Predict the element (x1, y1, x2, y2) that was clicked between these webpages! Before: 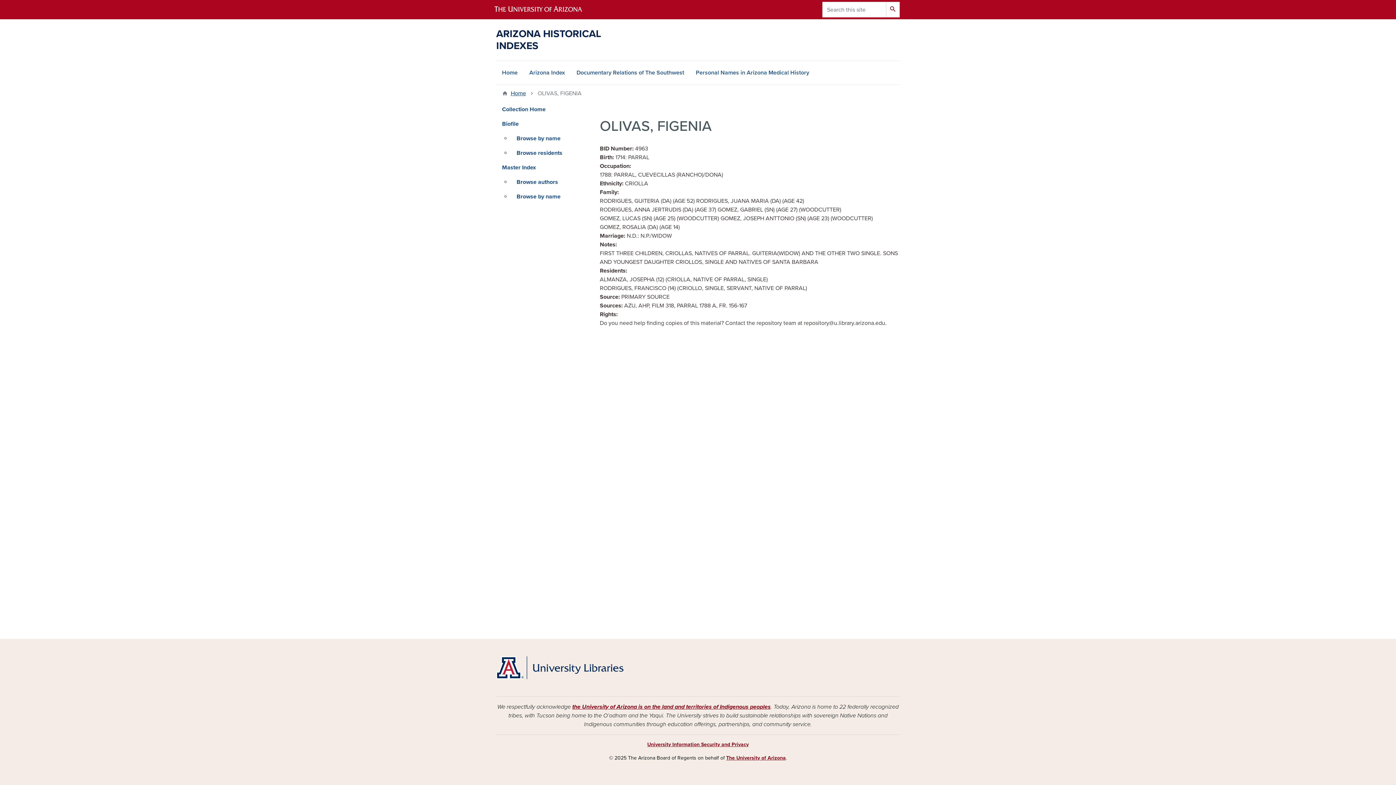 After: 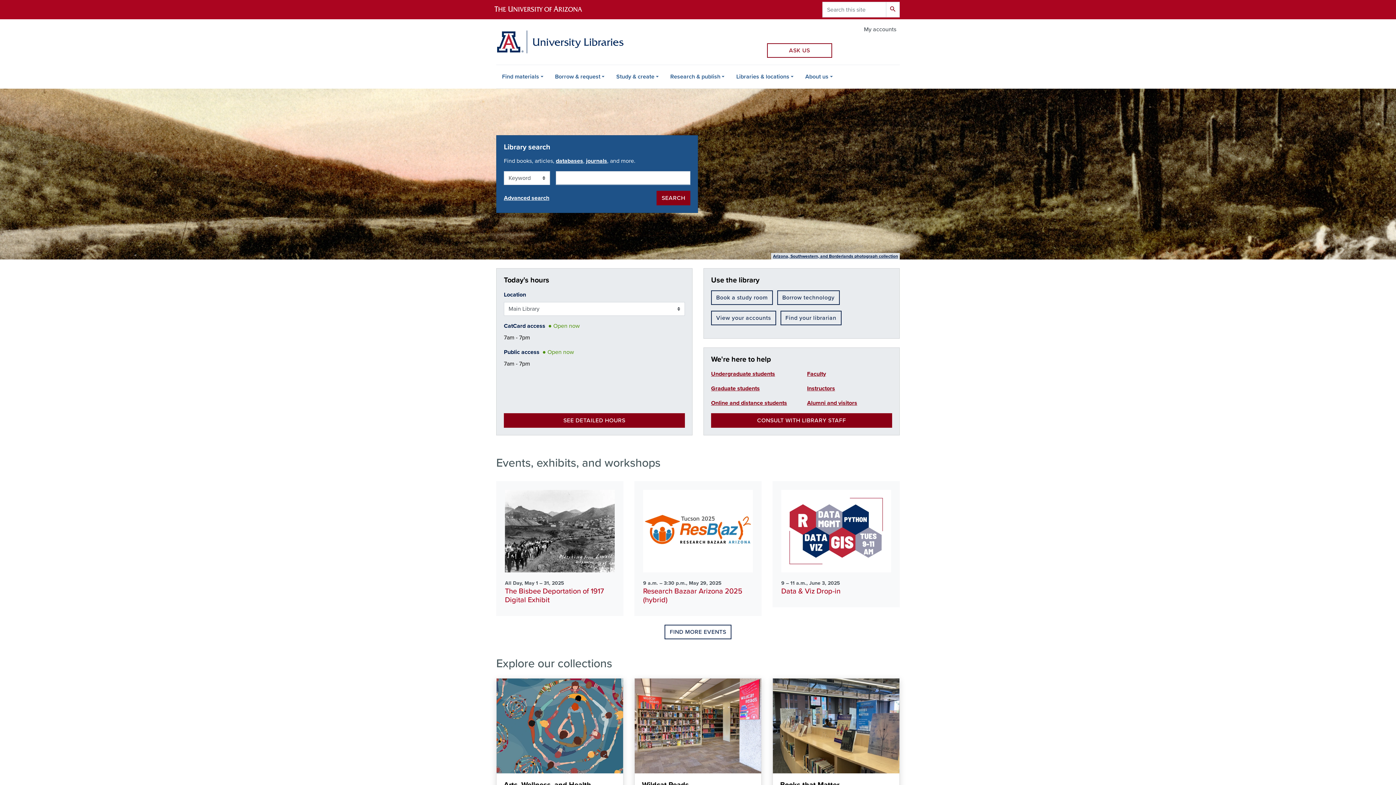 Action: bbox: (496, 656, 623, 679)